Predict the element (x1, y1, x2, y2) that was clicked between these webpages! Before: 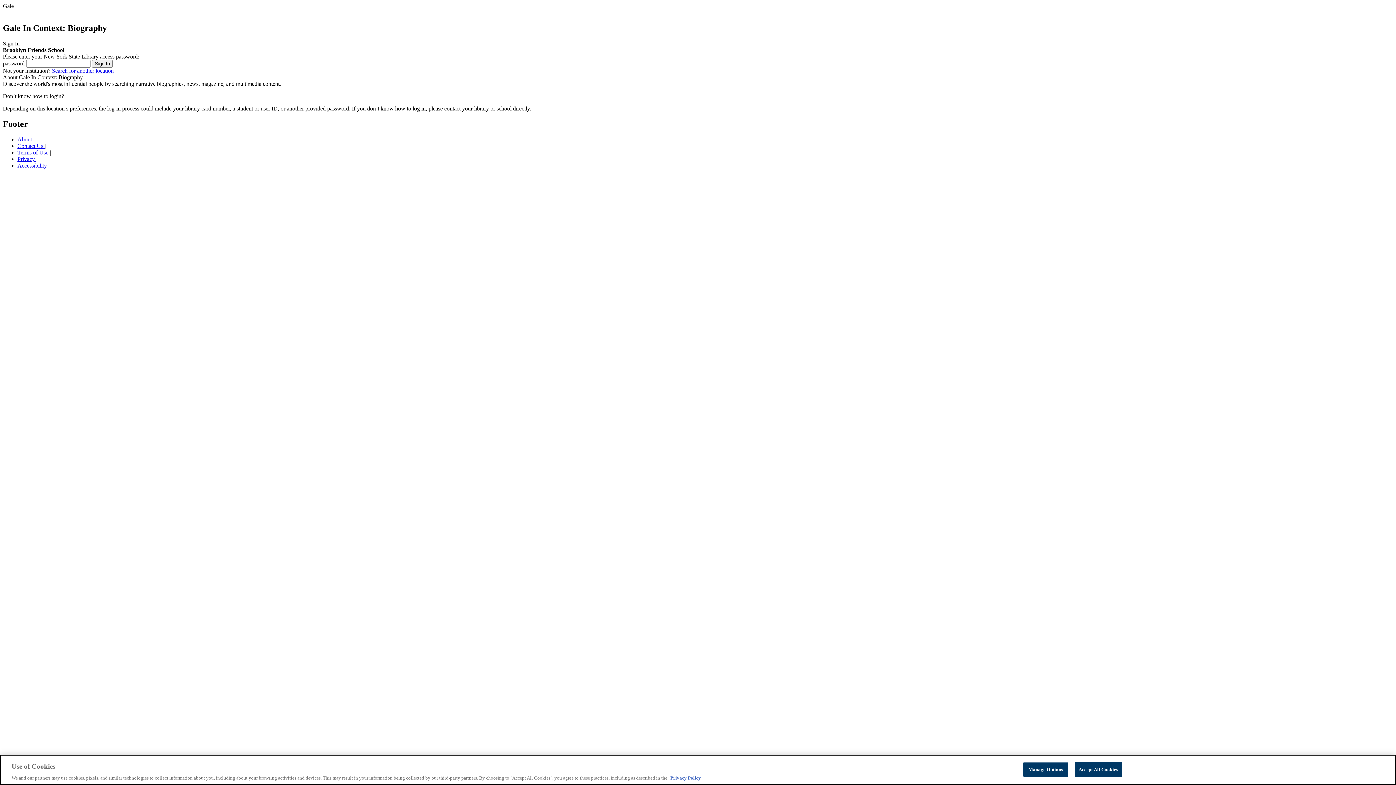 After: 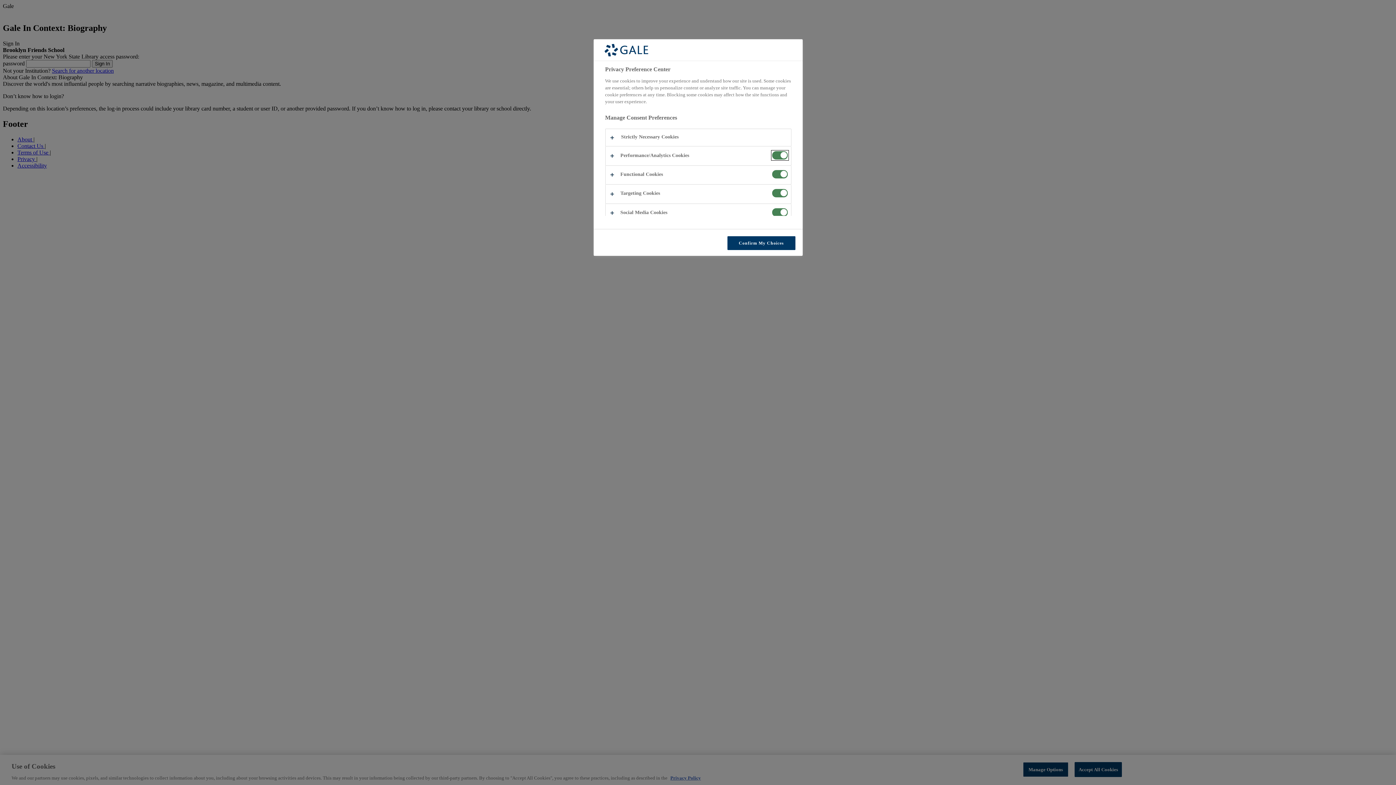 Action: bbox: (1023, 762, 1068, 777) label: Manage Options